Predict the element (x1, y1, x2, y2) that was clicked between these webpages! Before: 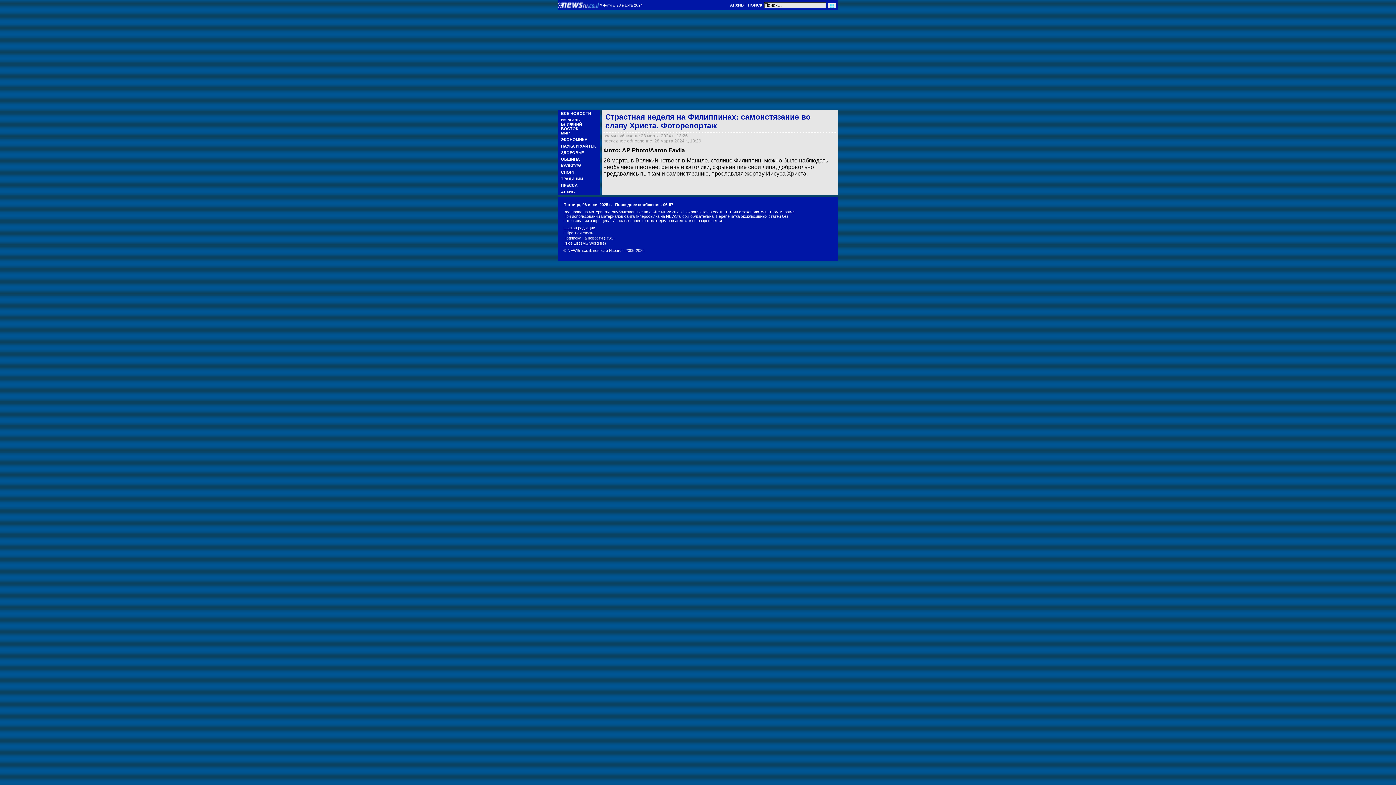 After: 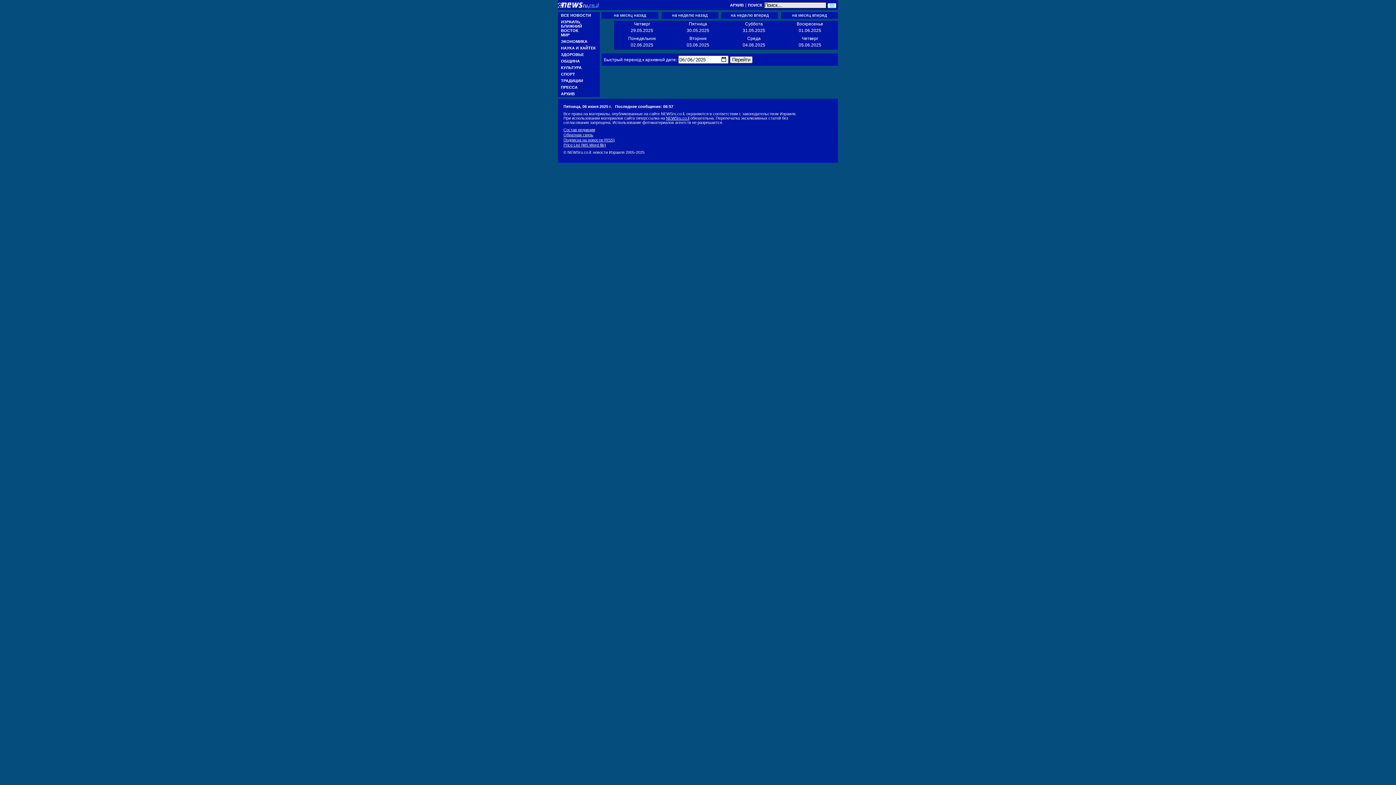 Action: bbox: (730, 2, 744, 7) label: АРХИВ